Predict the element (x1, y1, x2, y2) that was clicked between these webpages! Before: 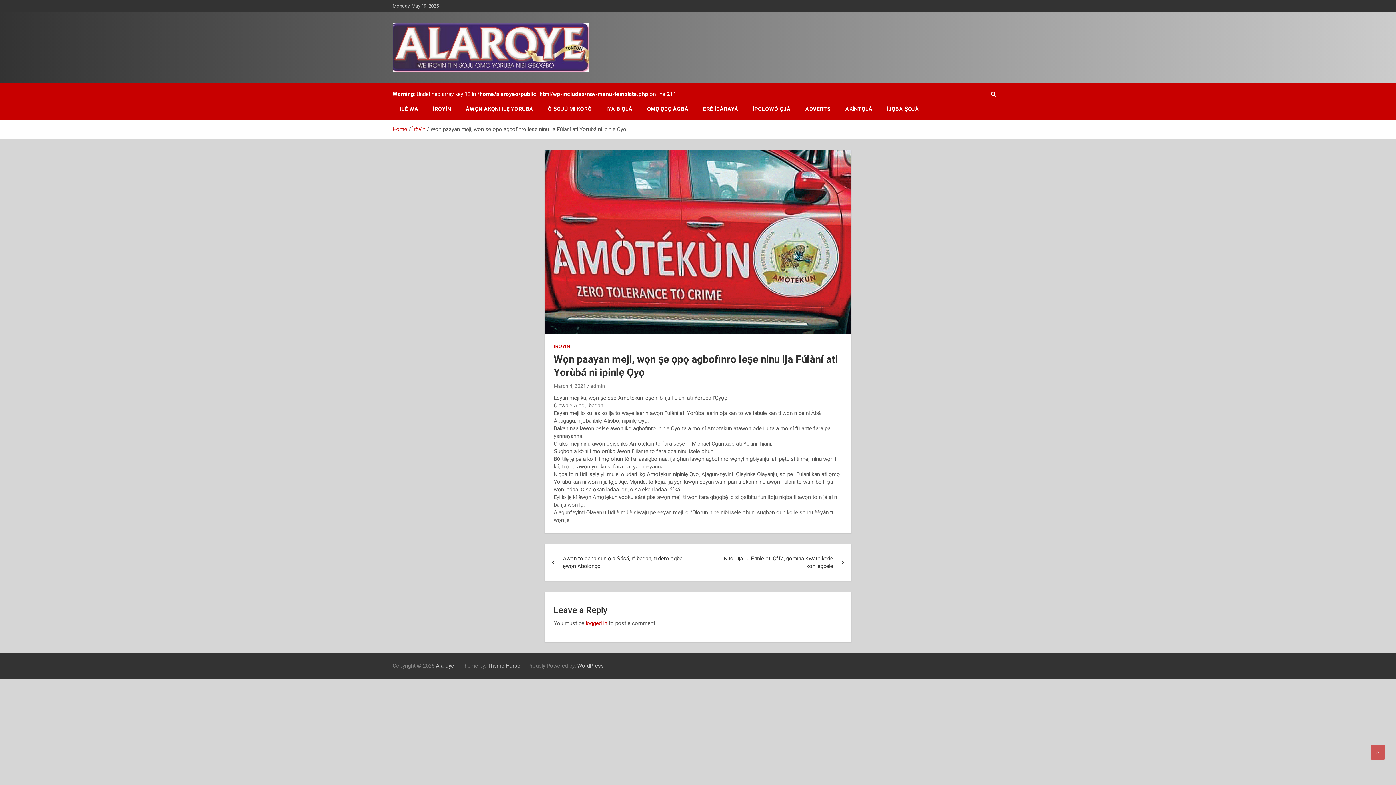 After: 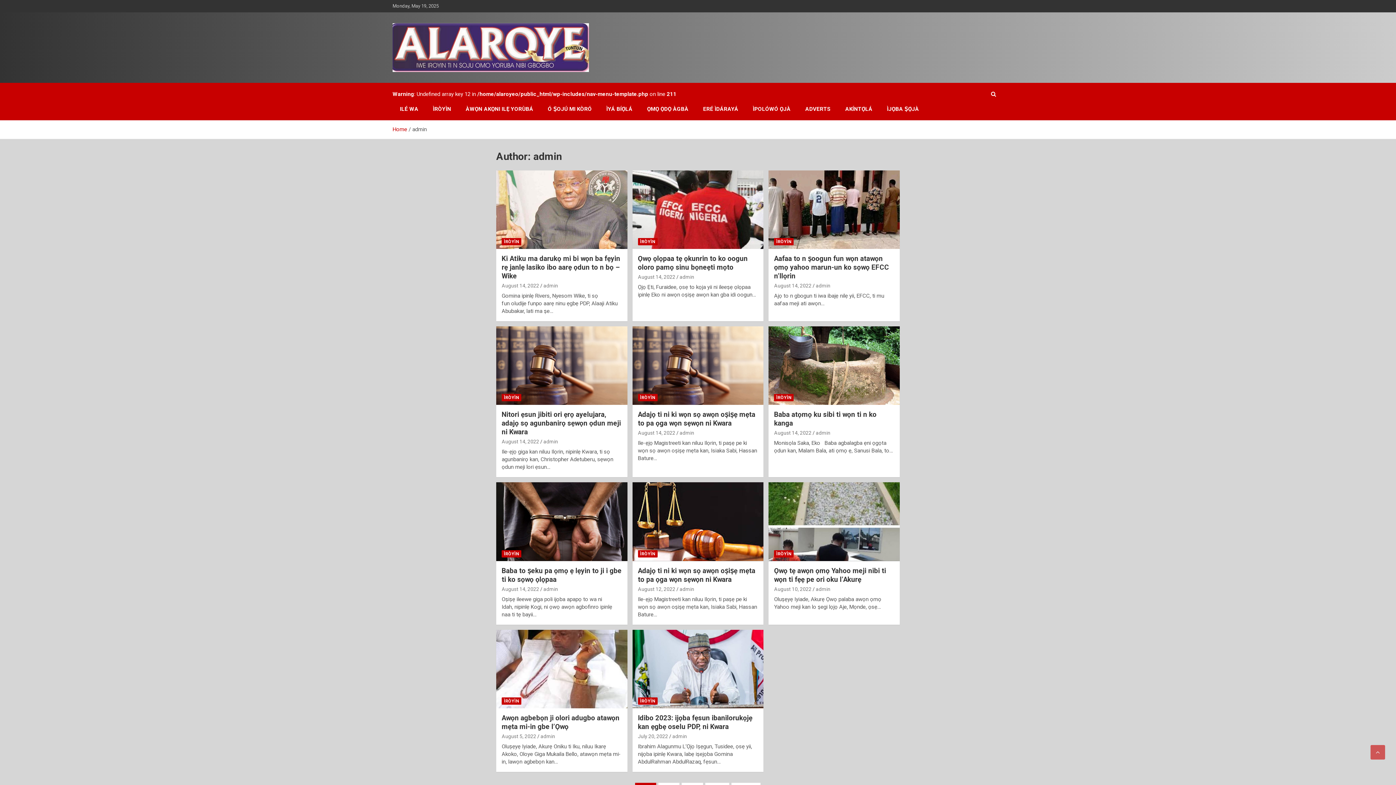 Action: label: admin bbox: (590, 383, 605, 388)